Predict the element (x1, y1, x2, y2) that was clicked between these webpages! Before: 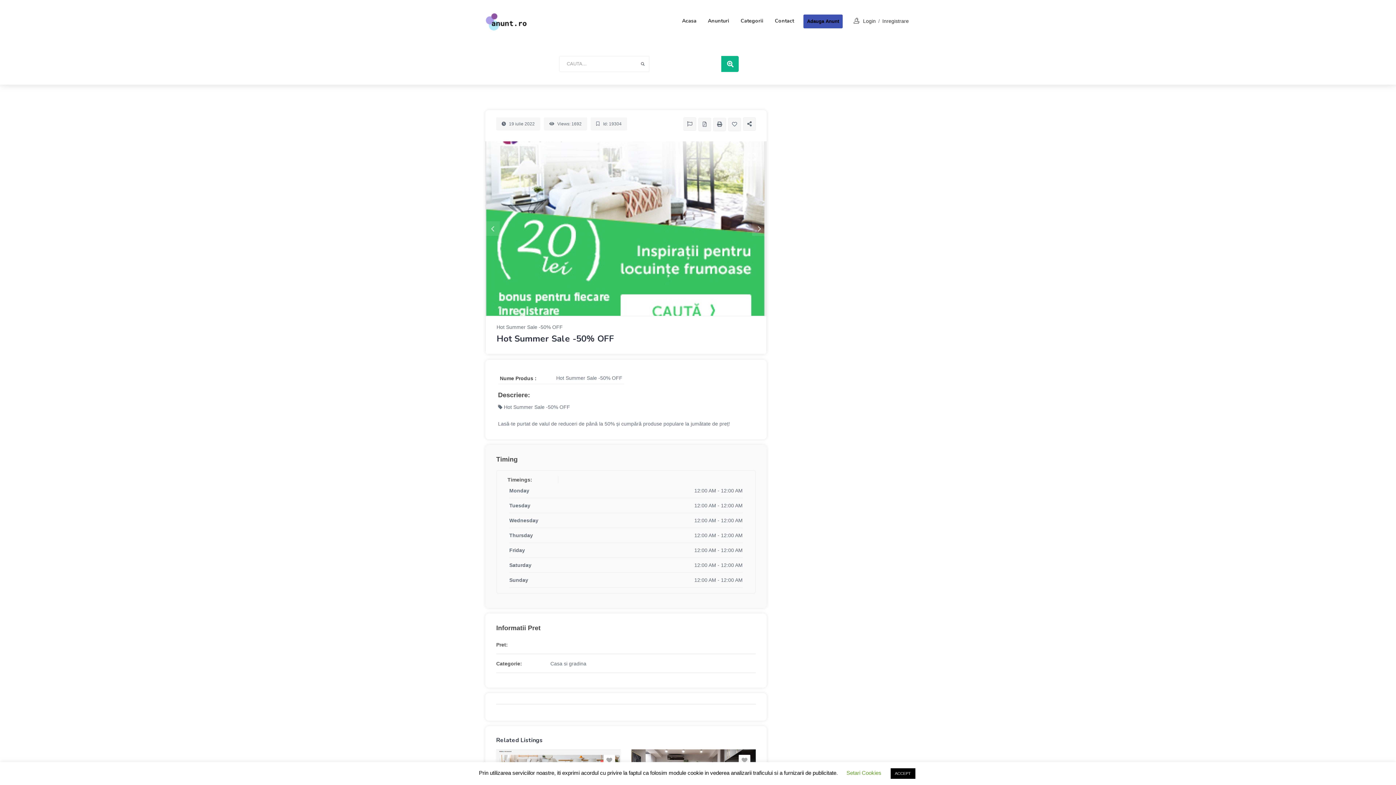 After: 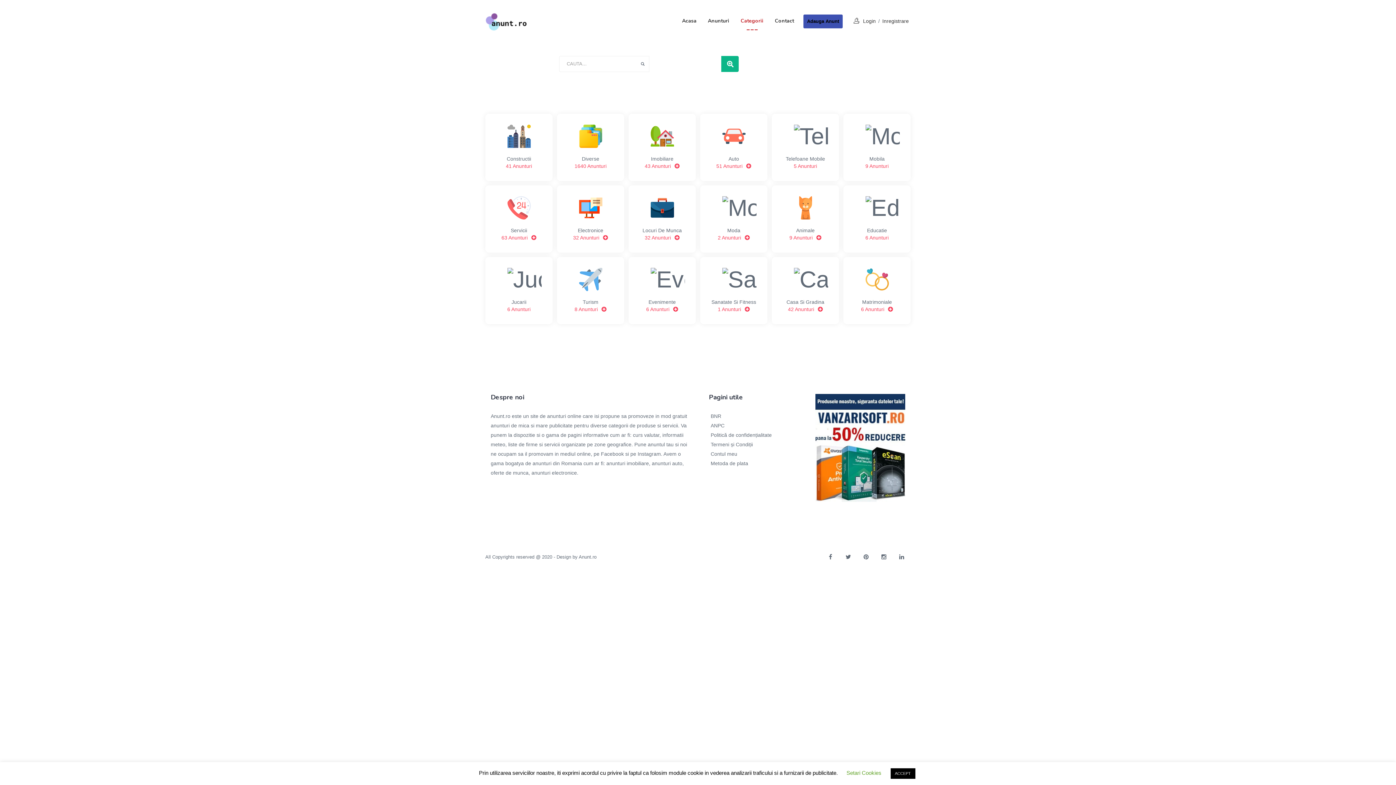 Action: bbox: (736, 0, 768, 42) label: Categorii